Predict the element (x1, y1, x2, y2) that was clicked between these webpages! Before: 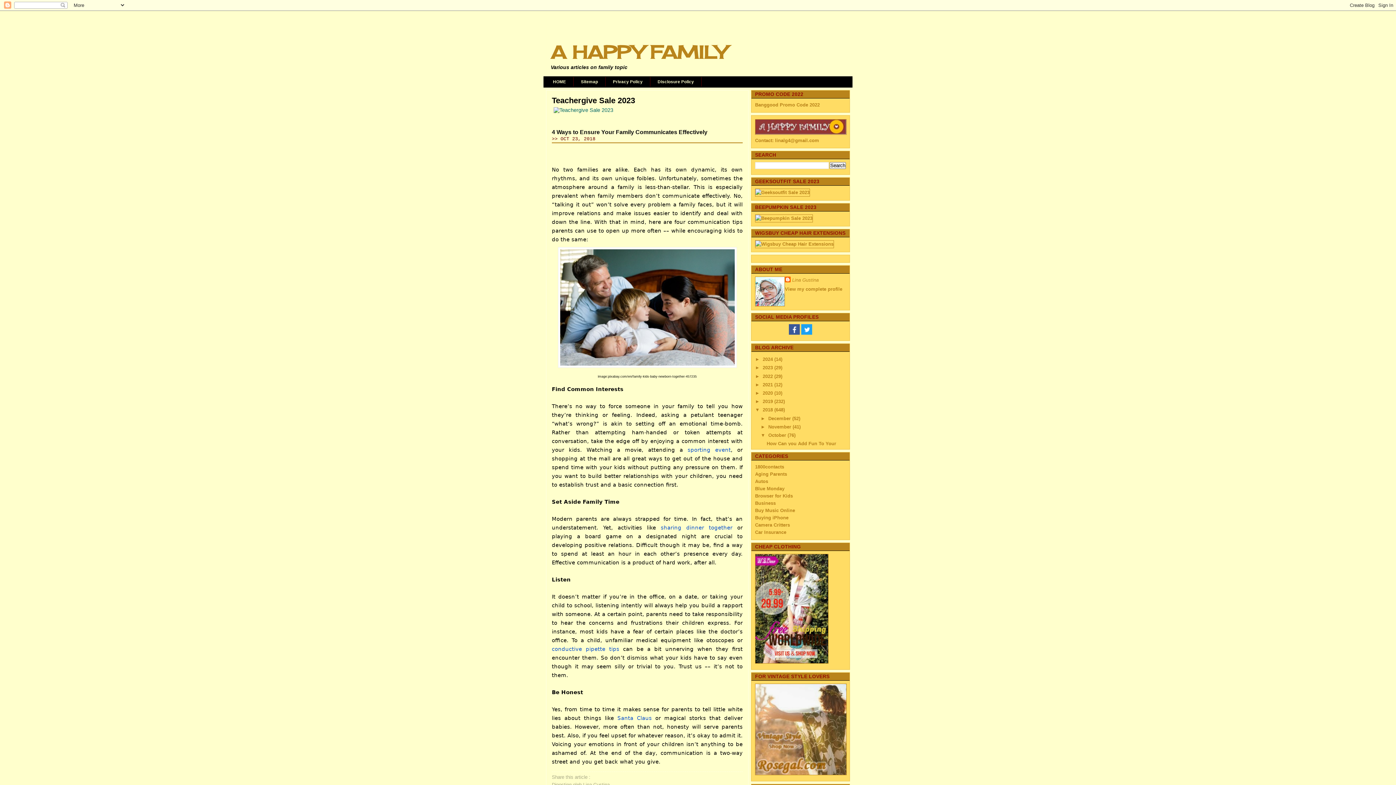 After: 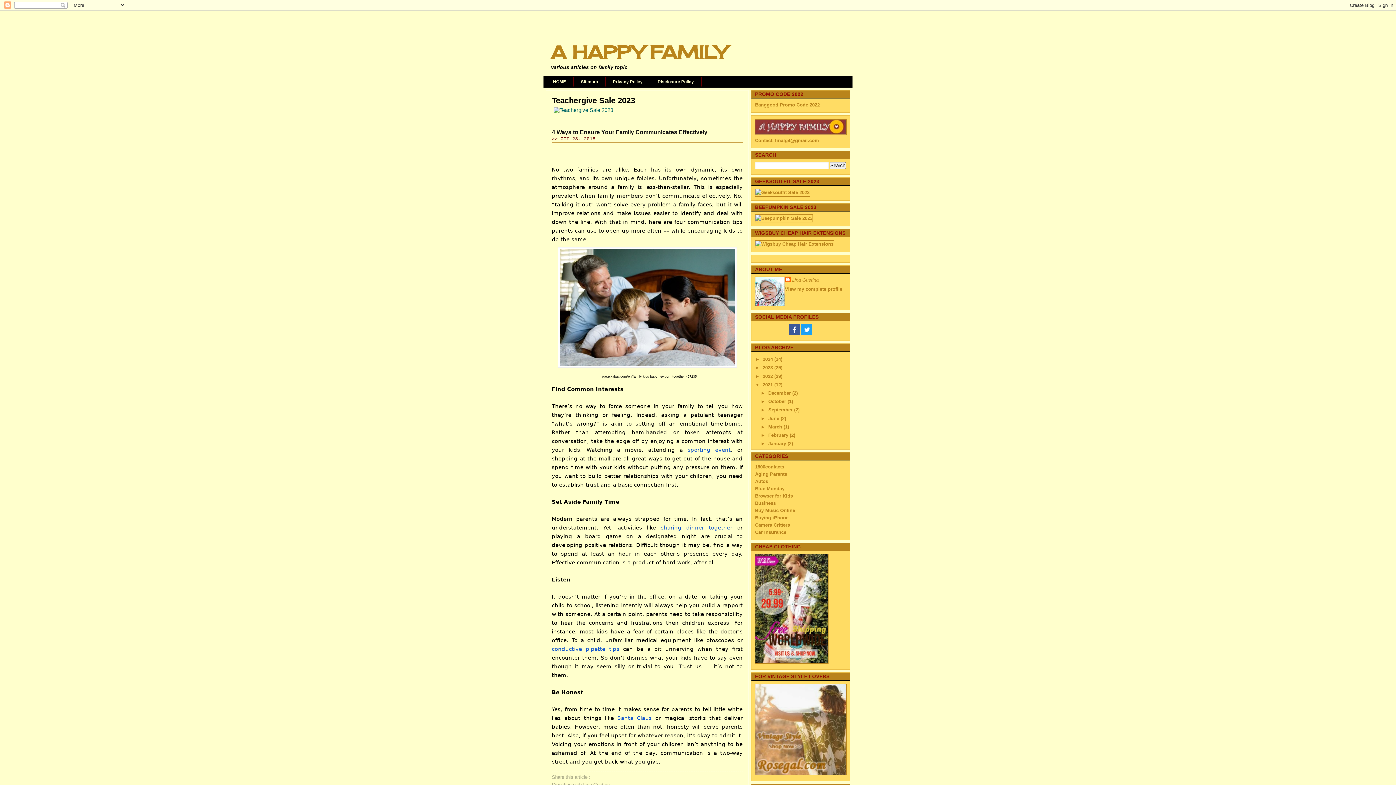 Action: bbox: (755, 382, 762, 387) label: ►  